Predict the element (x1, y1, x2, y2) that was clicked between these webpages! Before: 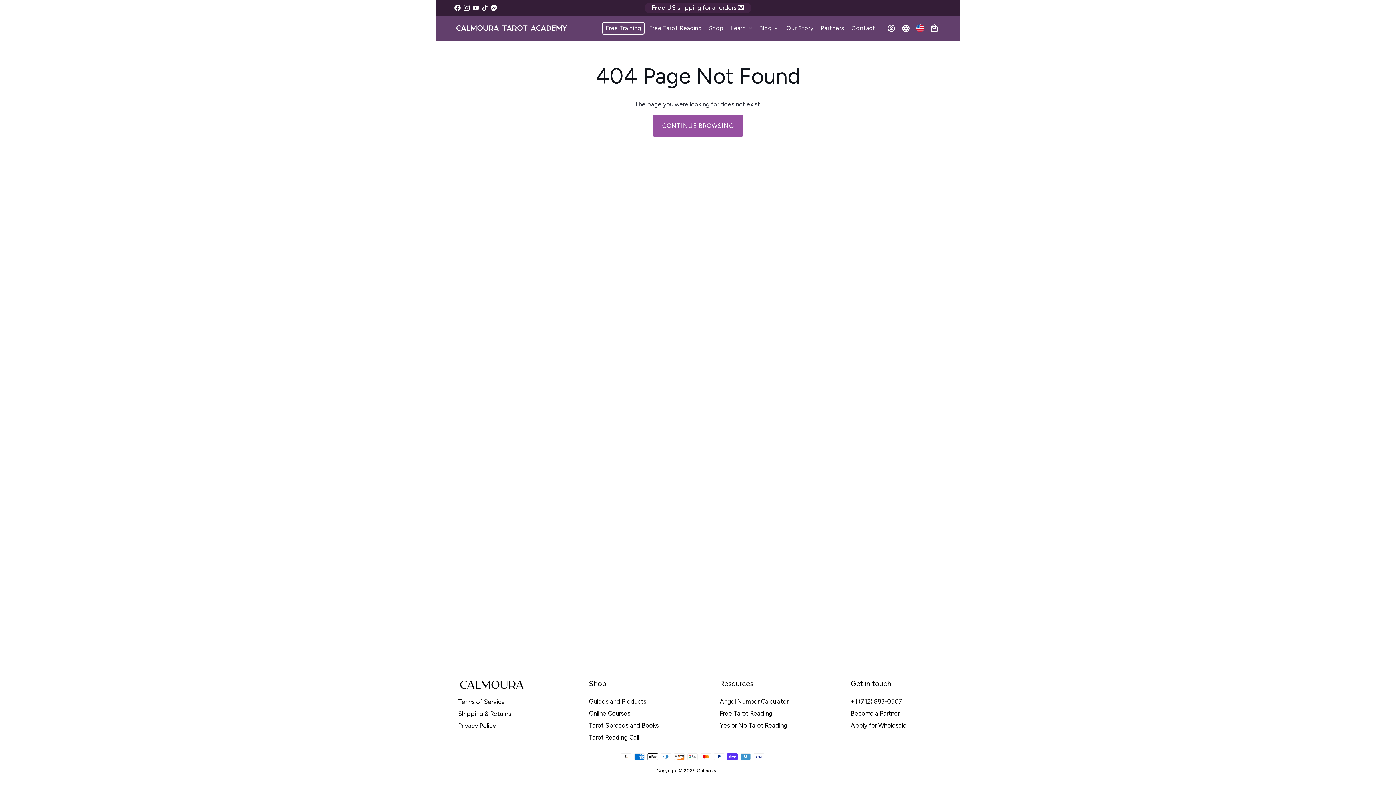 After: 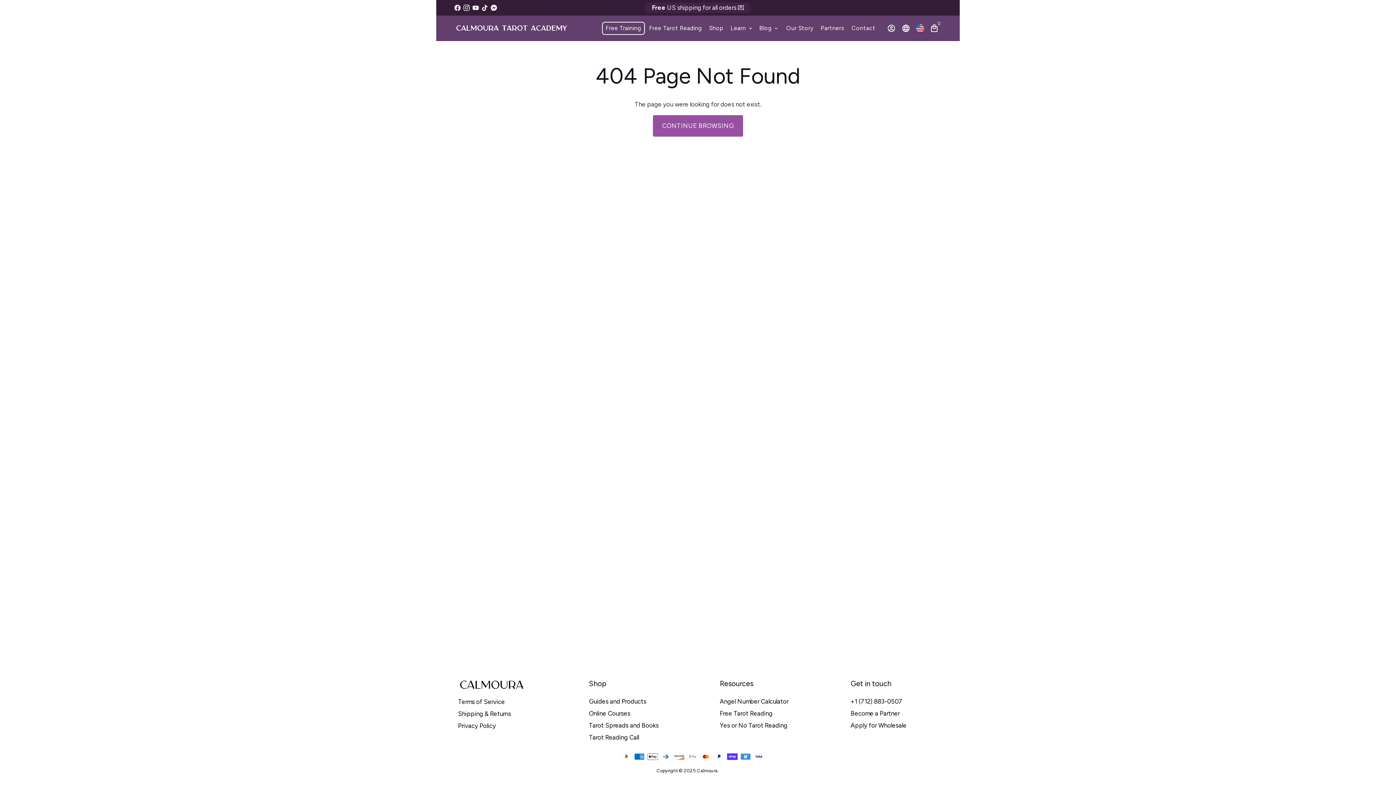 Action: bbox: (454, 4, 460, 11)